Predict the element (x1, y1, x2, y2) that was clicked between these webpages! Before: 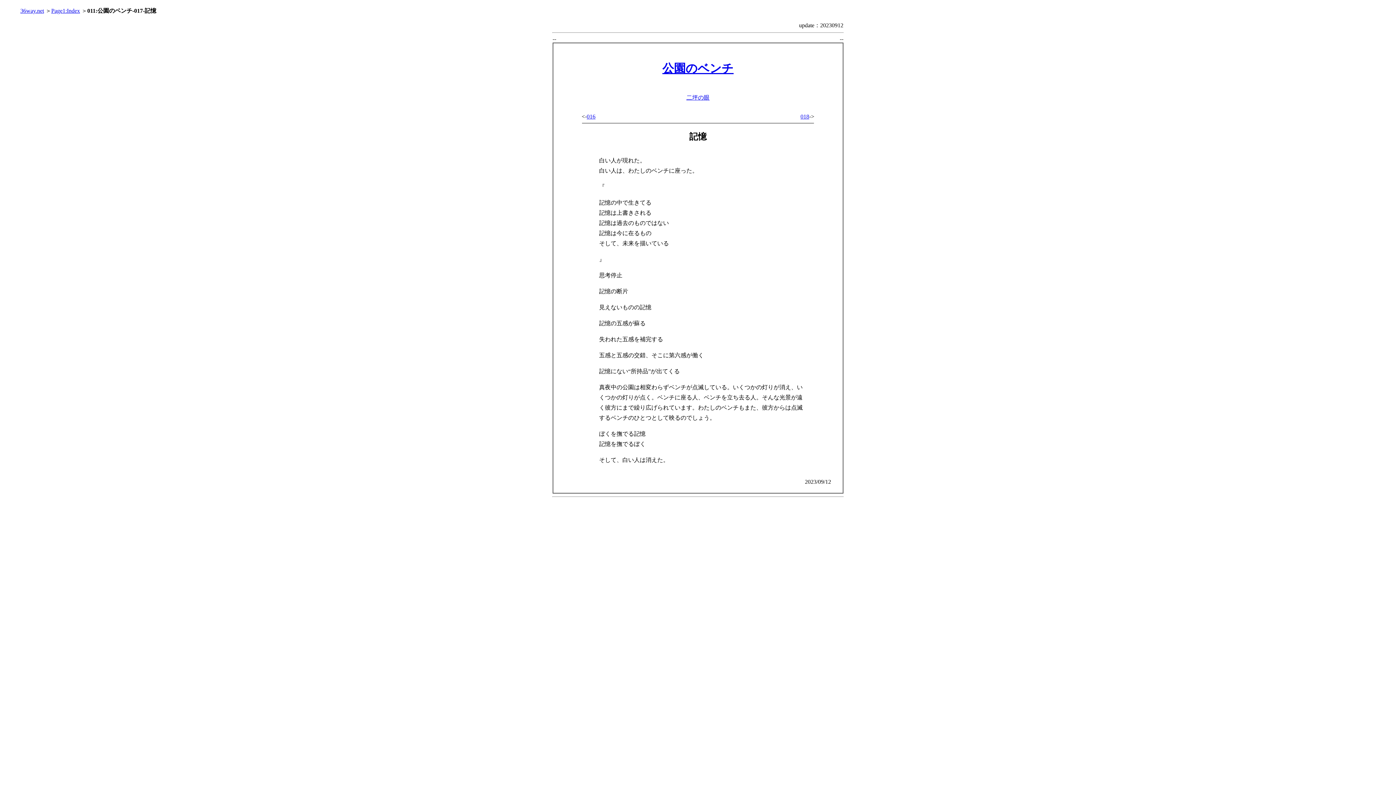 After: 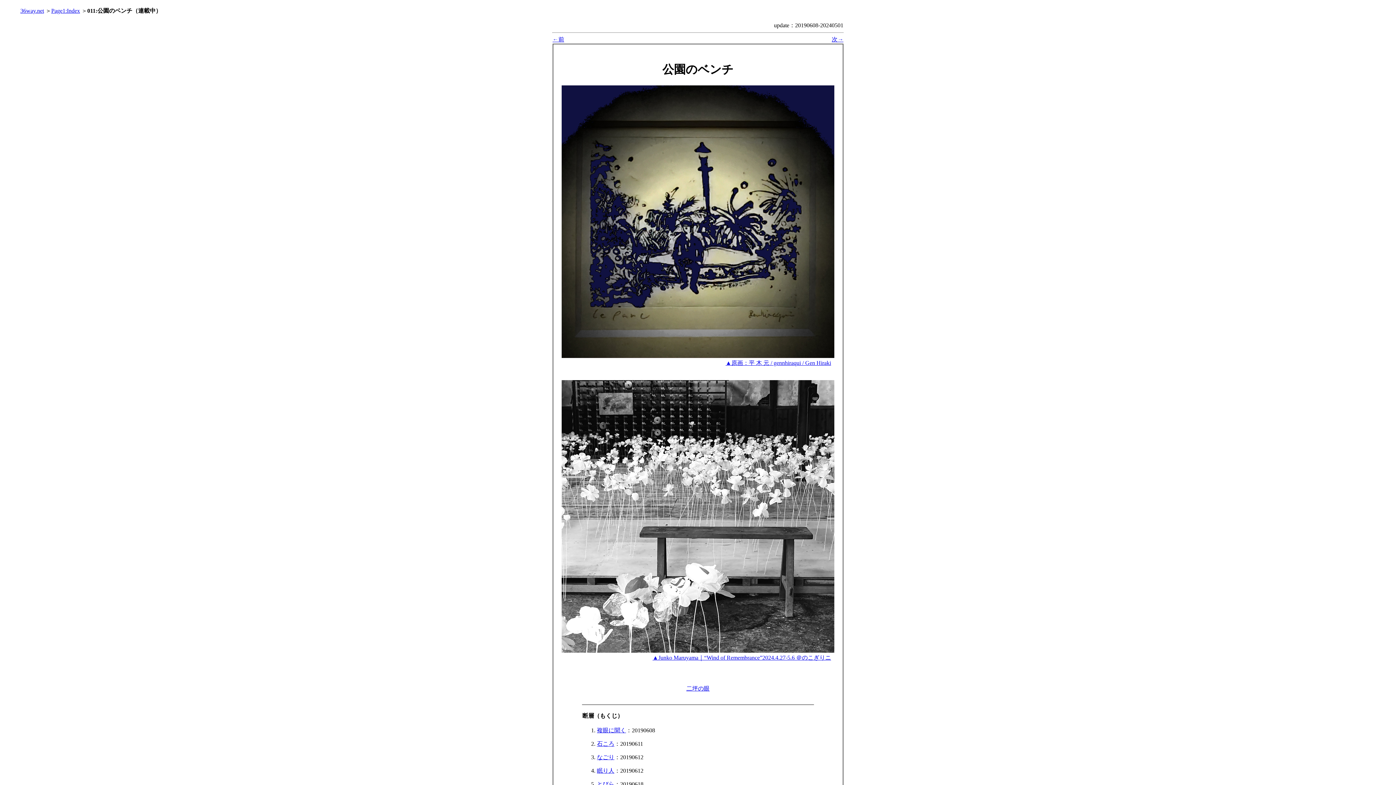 Action: bbox: (662, 61, 733, 74) label: 公園のベンチ